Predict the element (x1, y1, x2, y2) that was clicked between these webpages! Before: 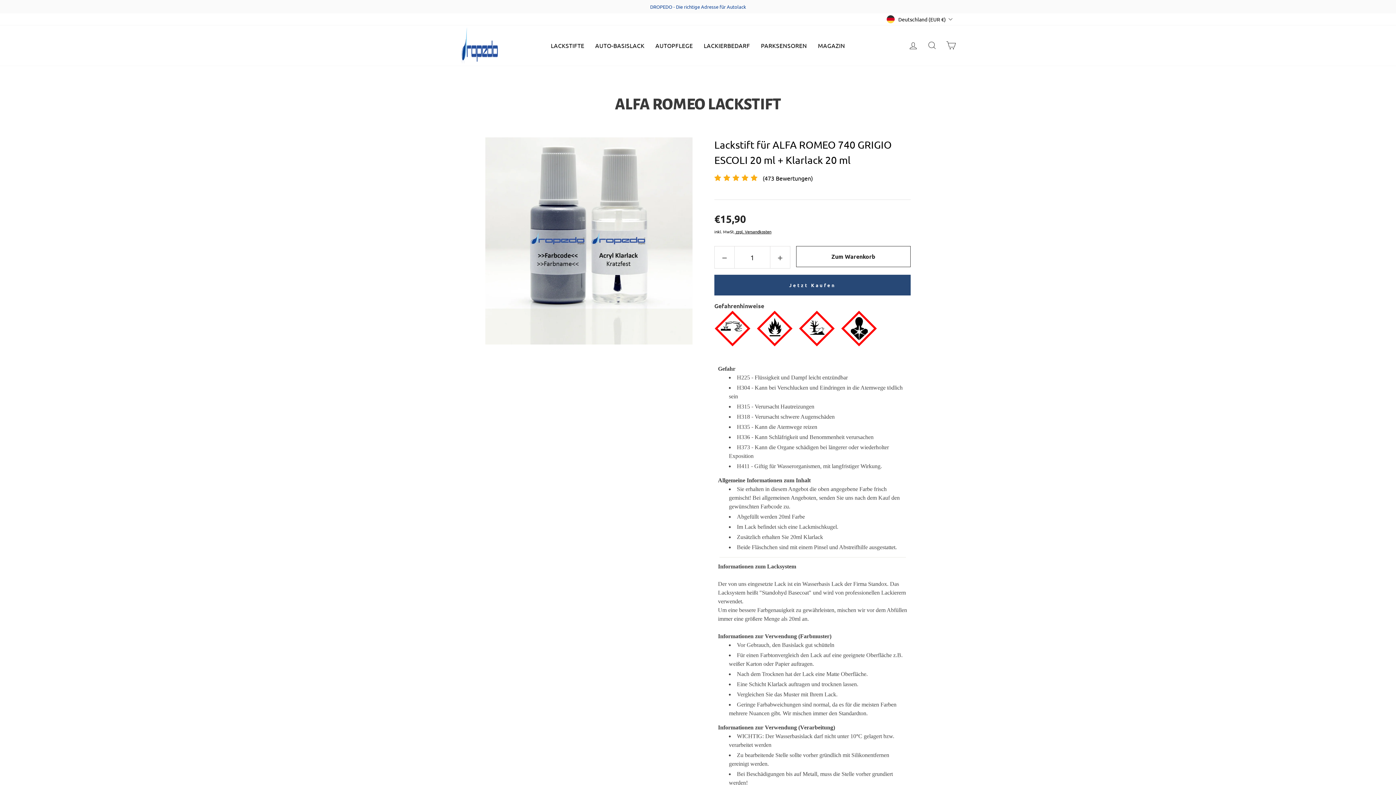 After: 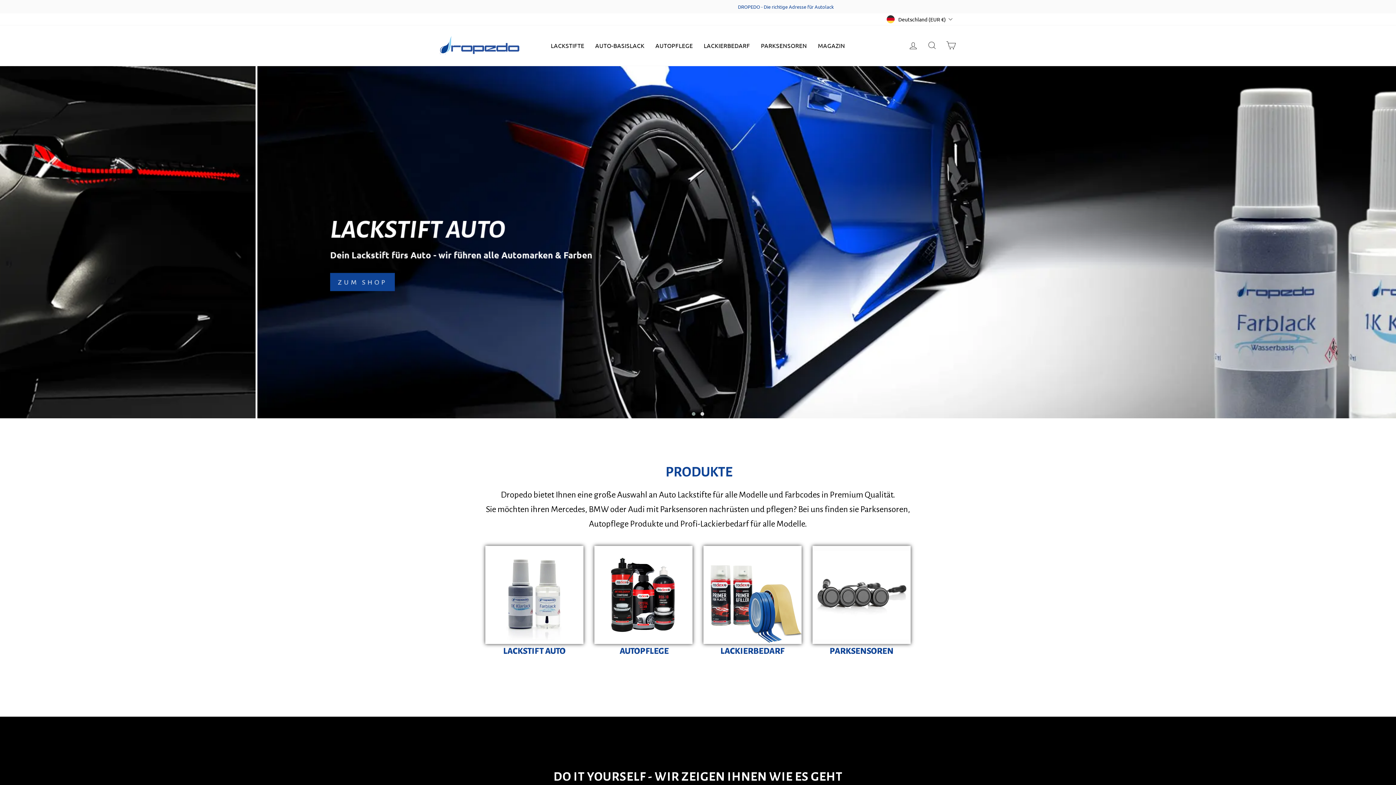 Action: bbox: (440, 36, 520, 54)